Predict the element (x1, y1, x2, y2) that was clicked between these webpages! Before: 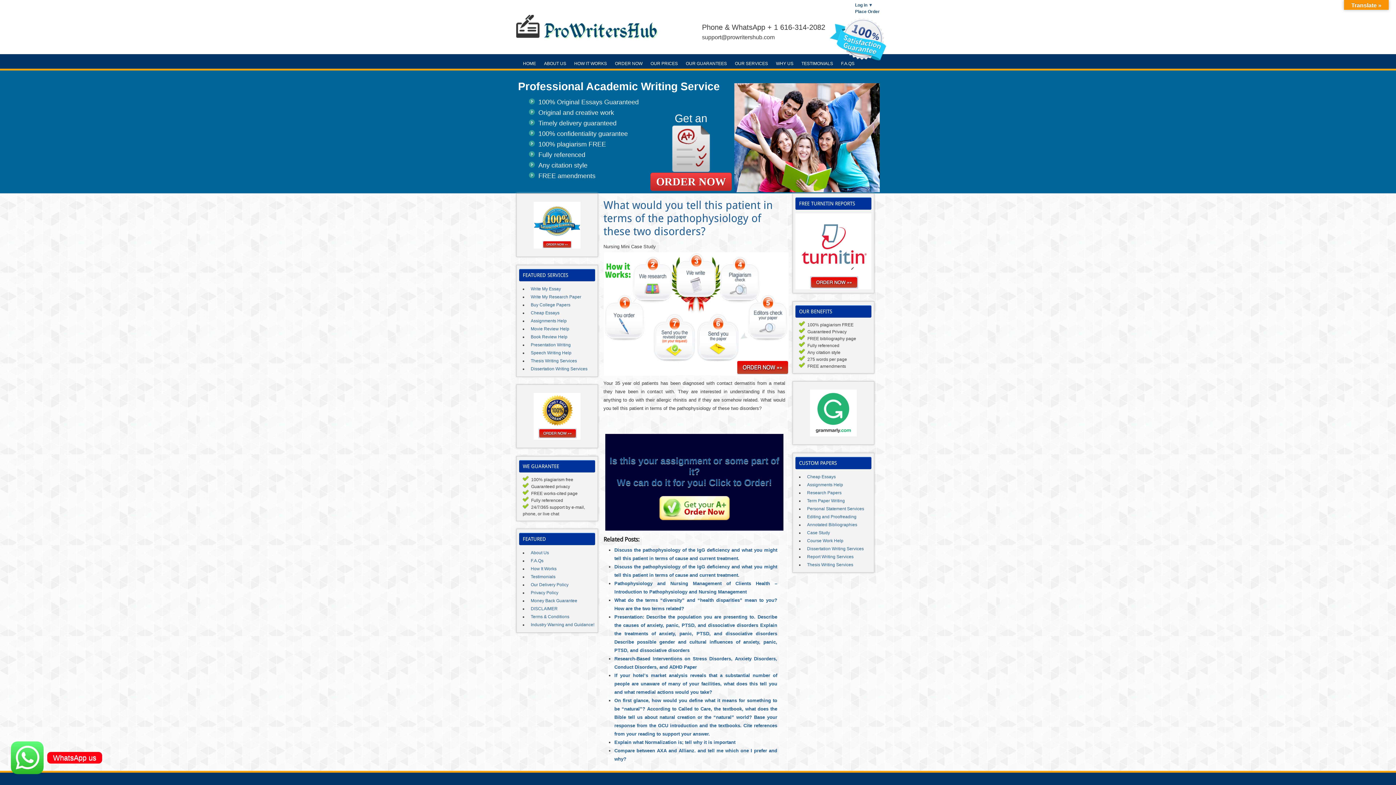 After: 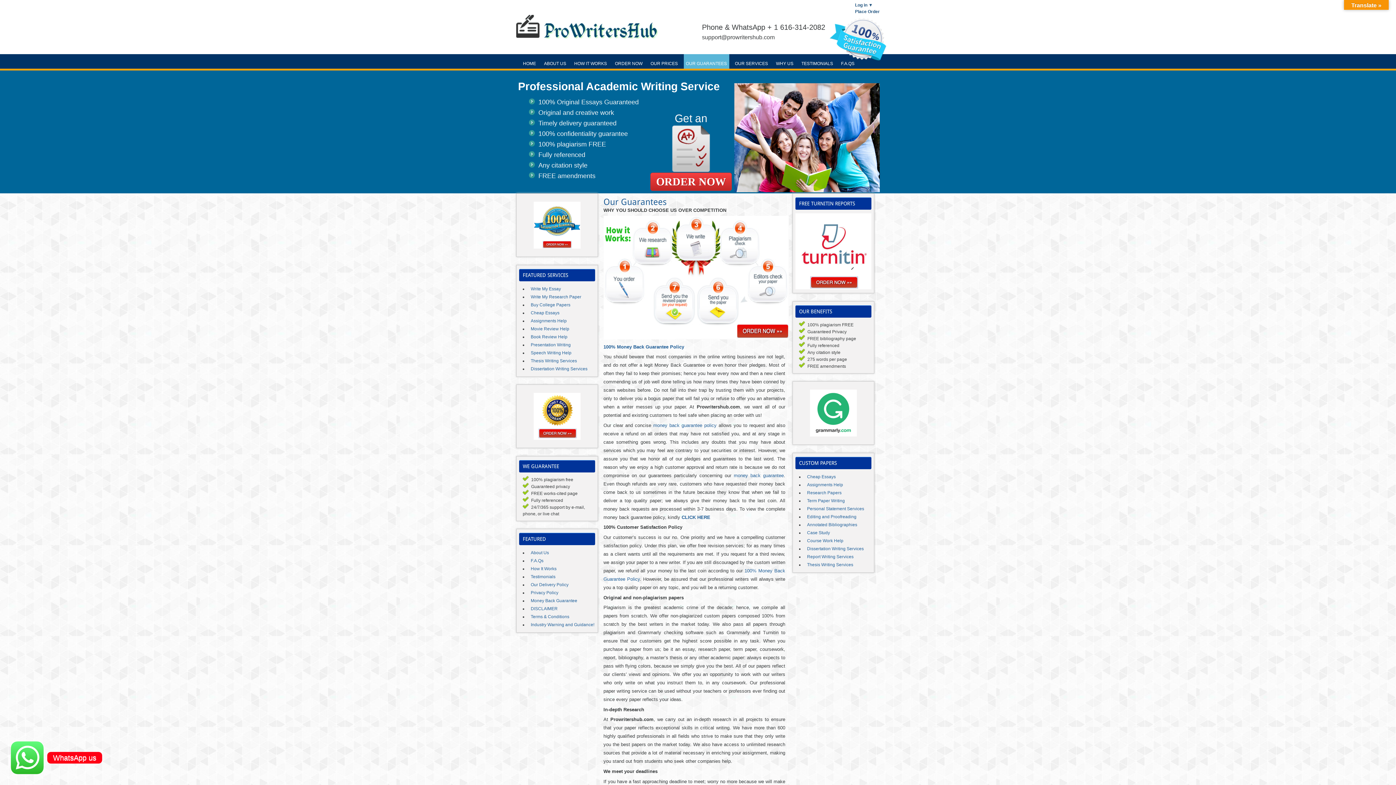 Action: bbox: (683, 54, 729, 68) label: OUR GUARANTEES